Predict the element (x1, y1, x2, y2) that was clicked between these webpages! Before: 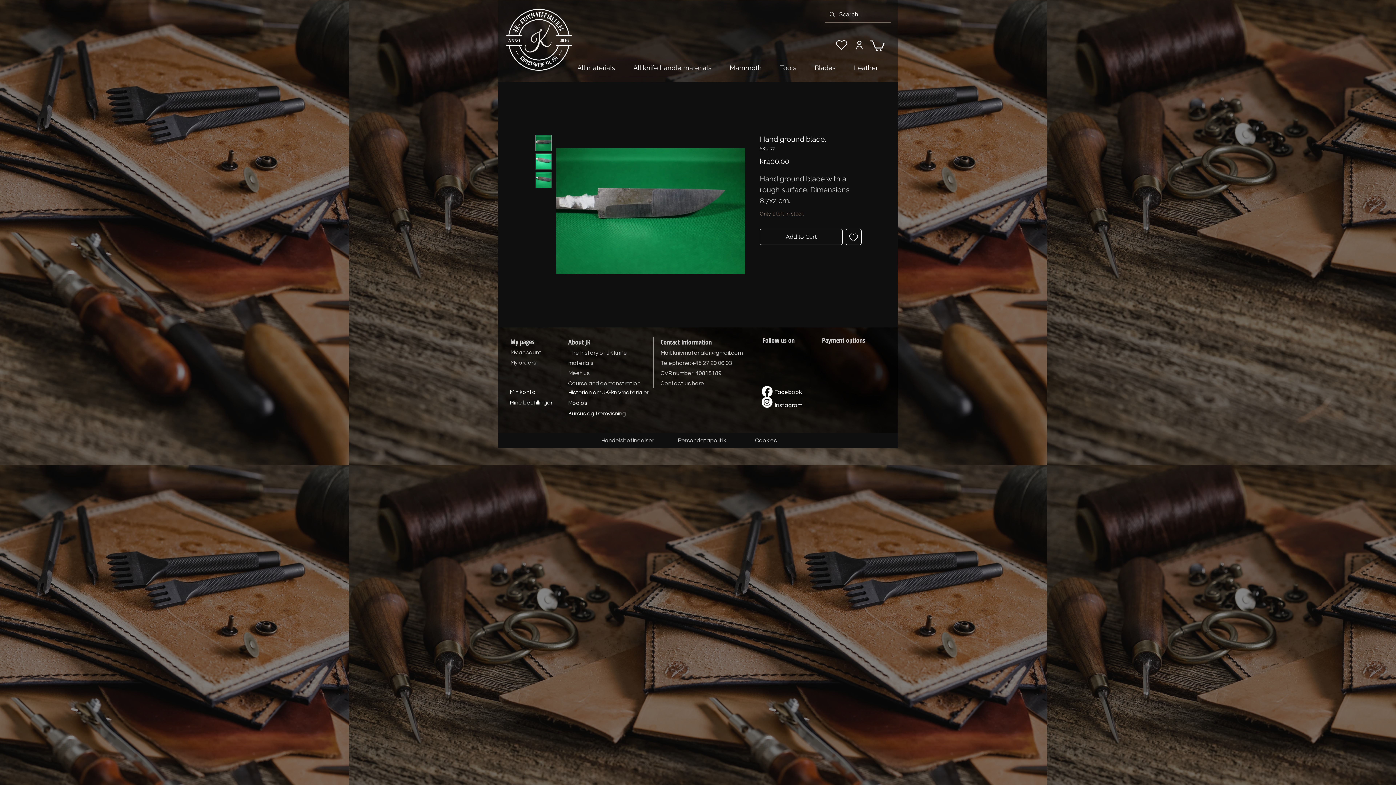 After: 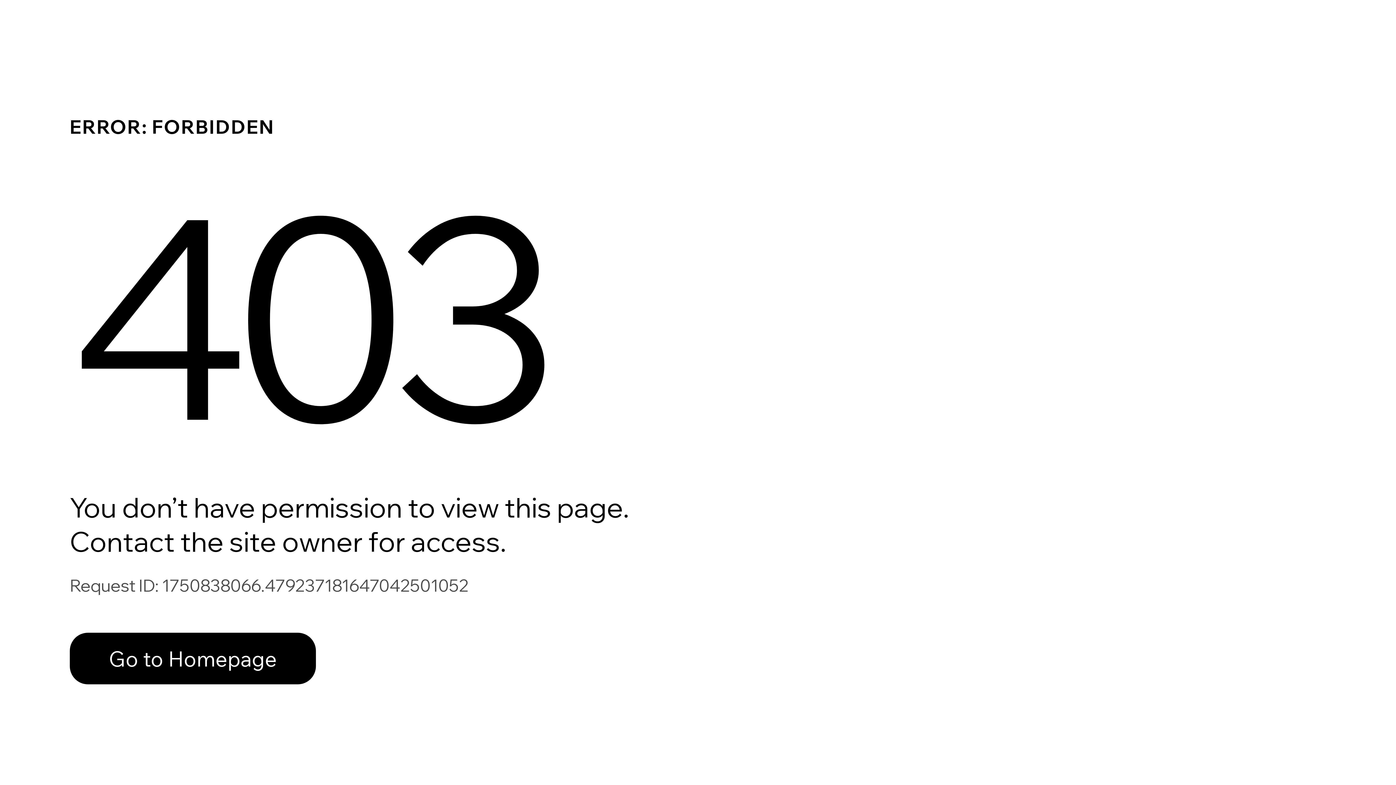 Action: bbox: (505, 395, 557, 410) label: Mine bestillinger